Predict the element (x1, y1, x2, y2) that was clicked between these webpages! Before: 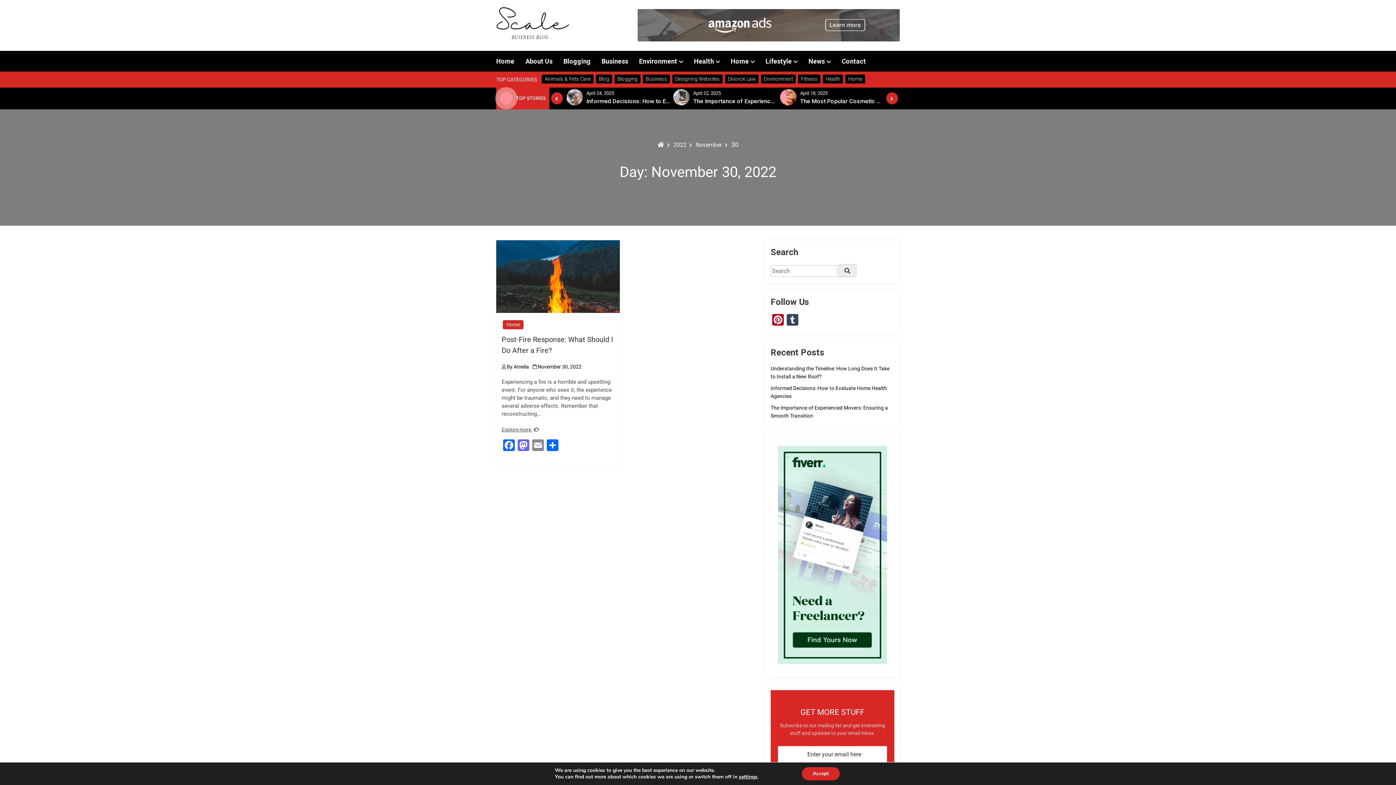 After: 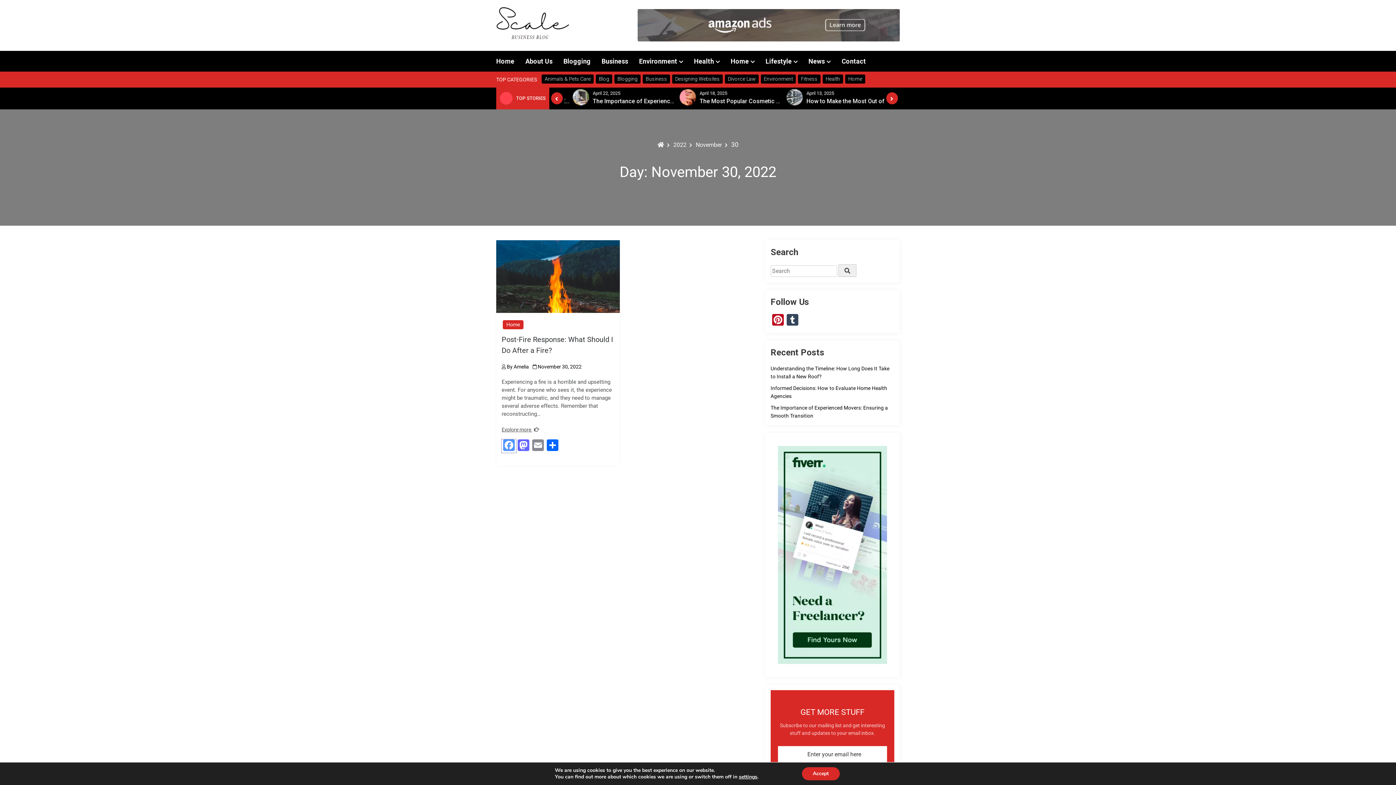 Action: bbox: (501, 439, 516, 453) label: Facebook